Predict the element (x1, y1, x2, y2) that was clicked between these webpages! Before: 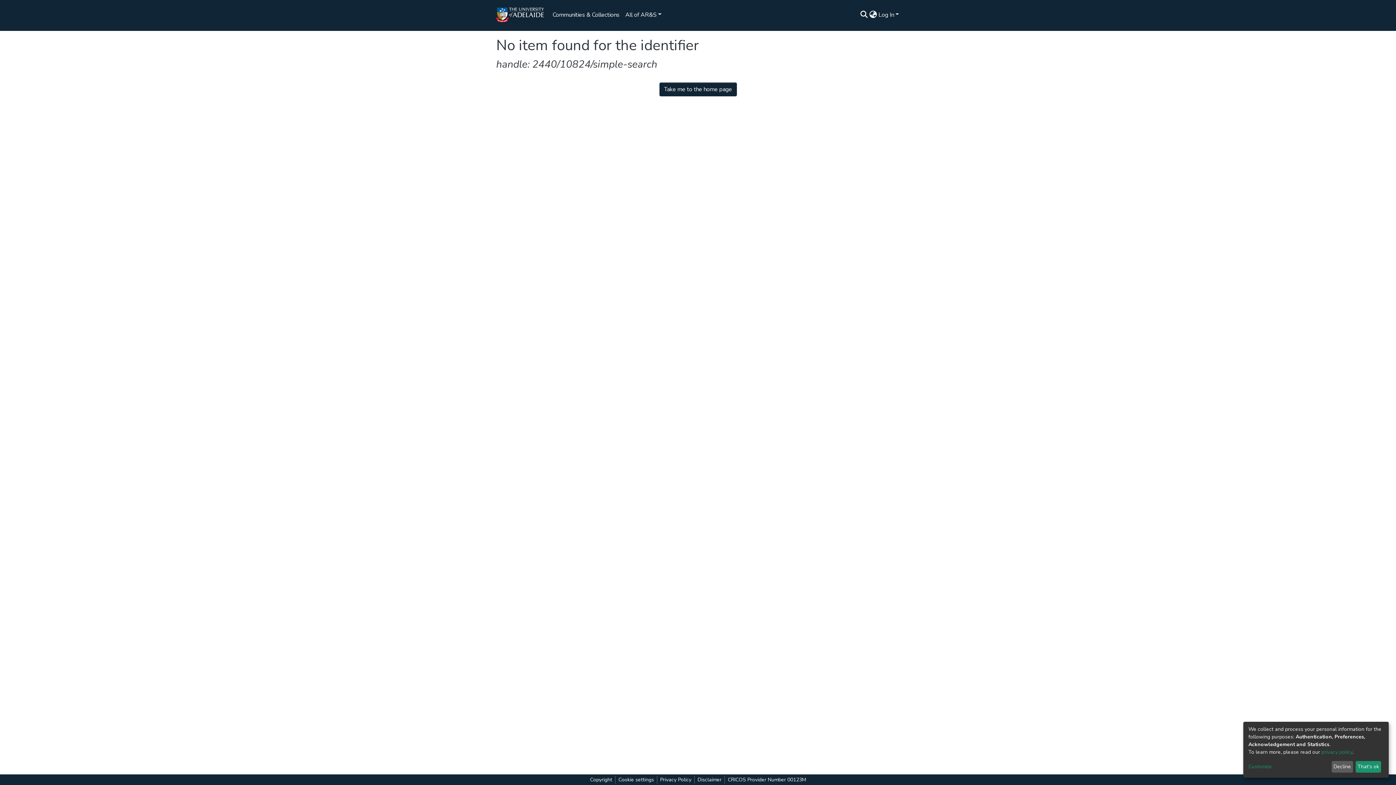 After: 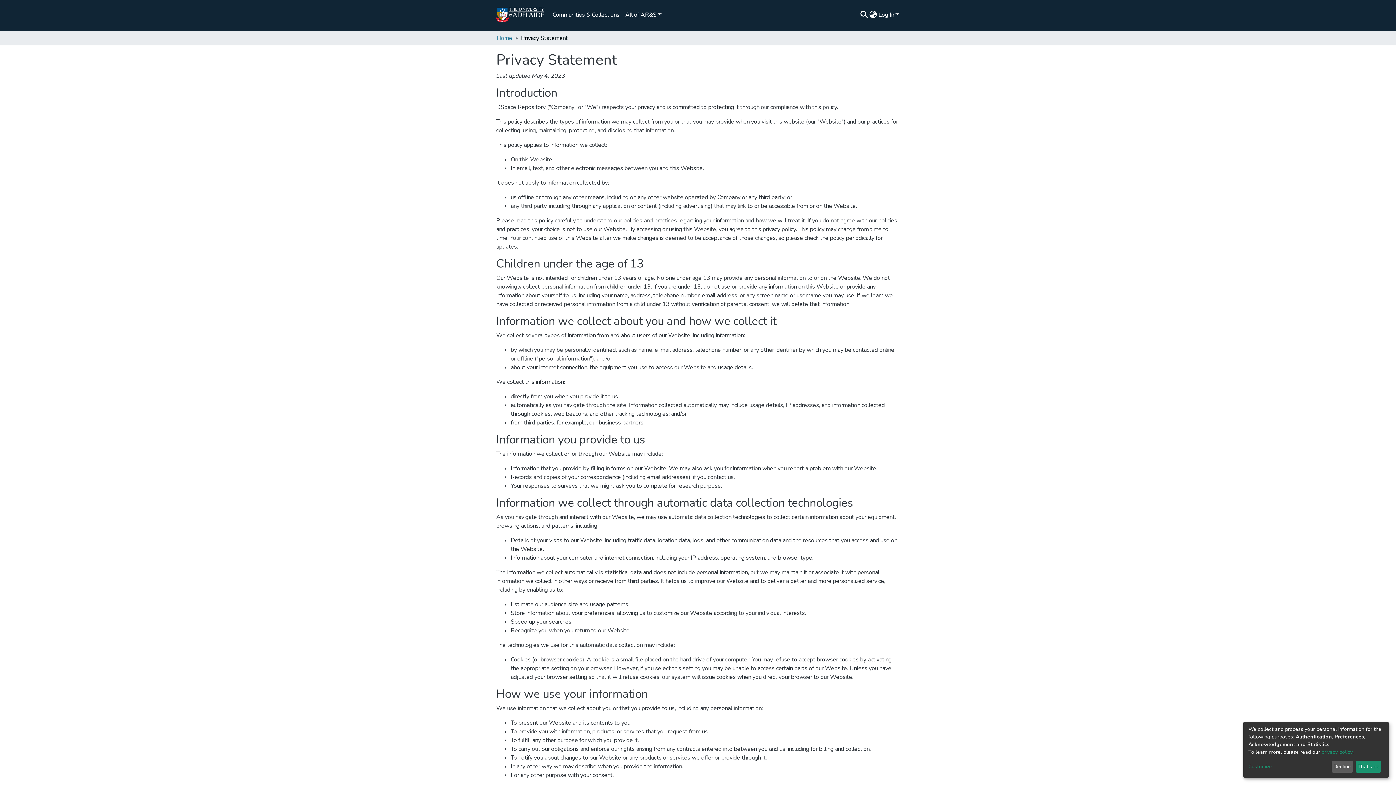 Action: label: privacy policy bbox: (1313, 752, 1342, 757)